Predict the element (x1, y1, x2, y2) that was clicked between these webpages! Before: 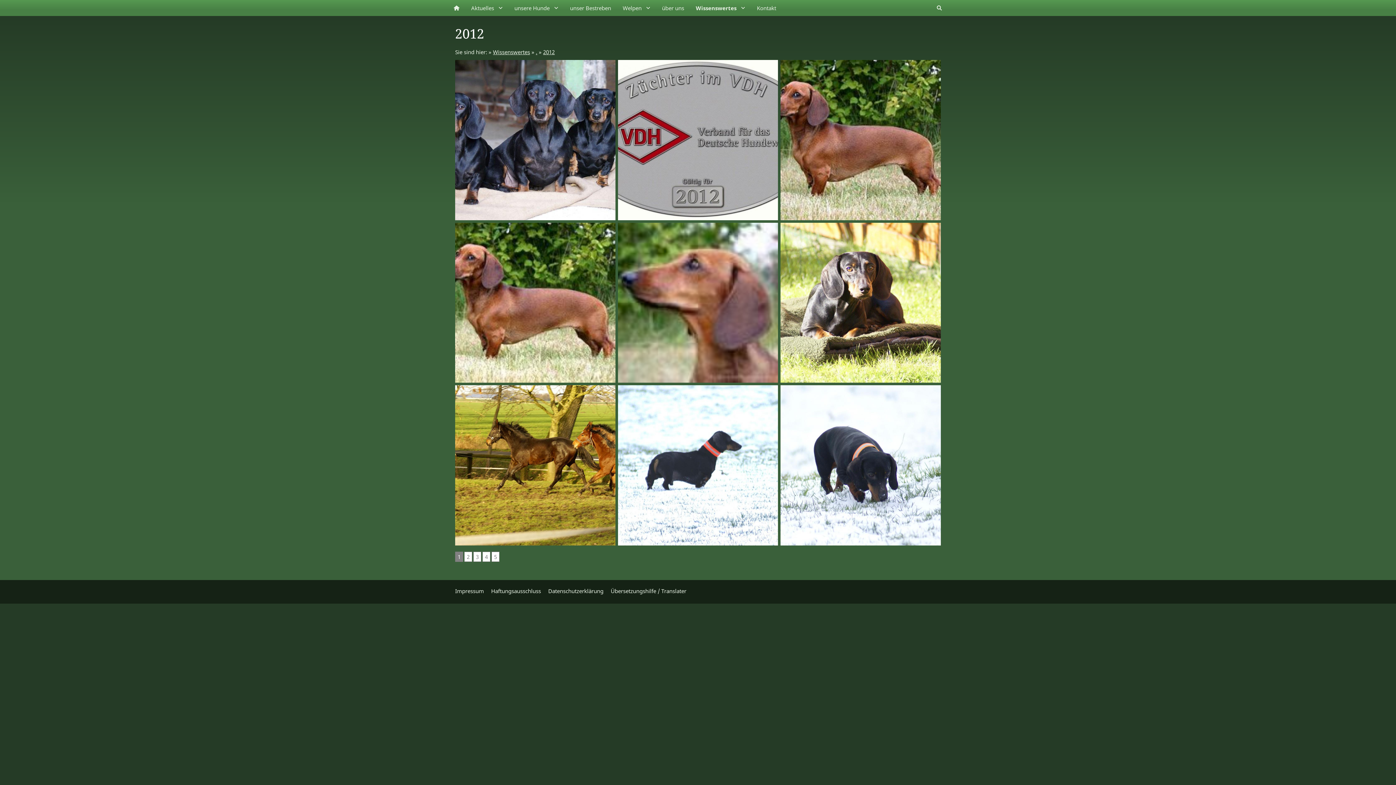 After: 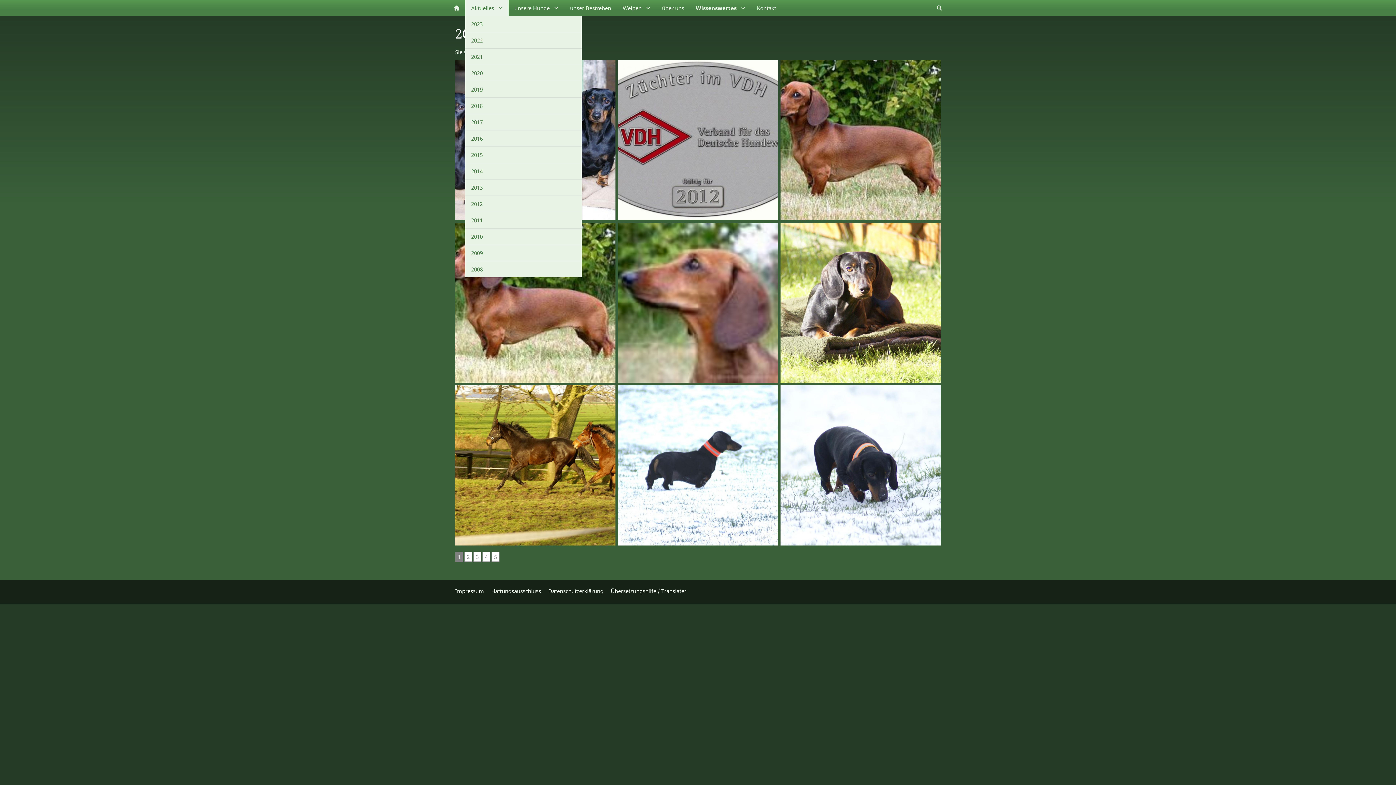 Action: bbox: (465, 0, 508, 16) label: Aktuelles